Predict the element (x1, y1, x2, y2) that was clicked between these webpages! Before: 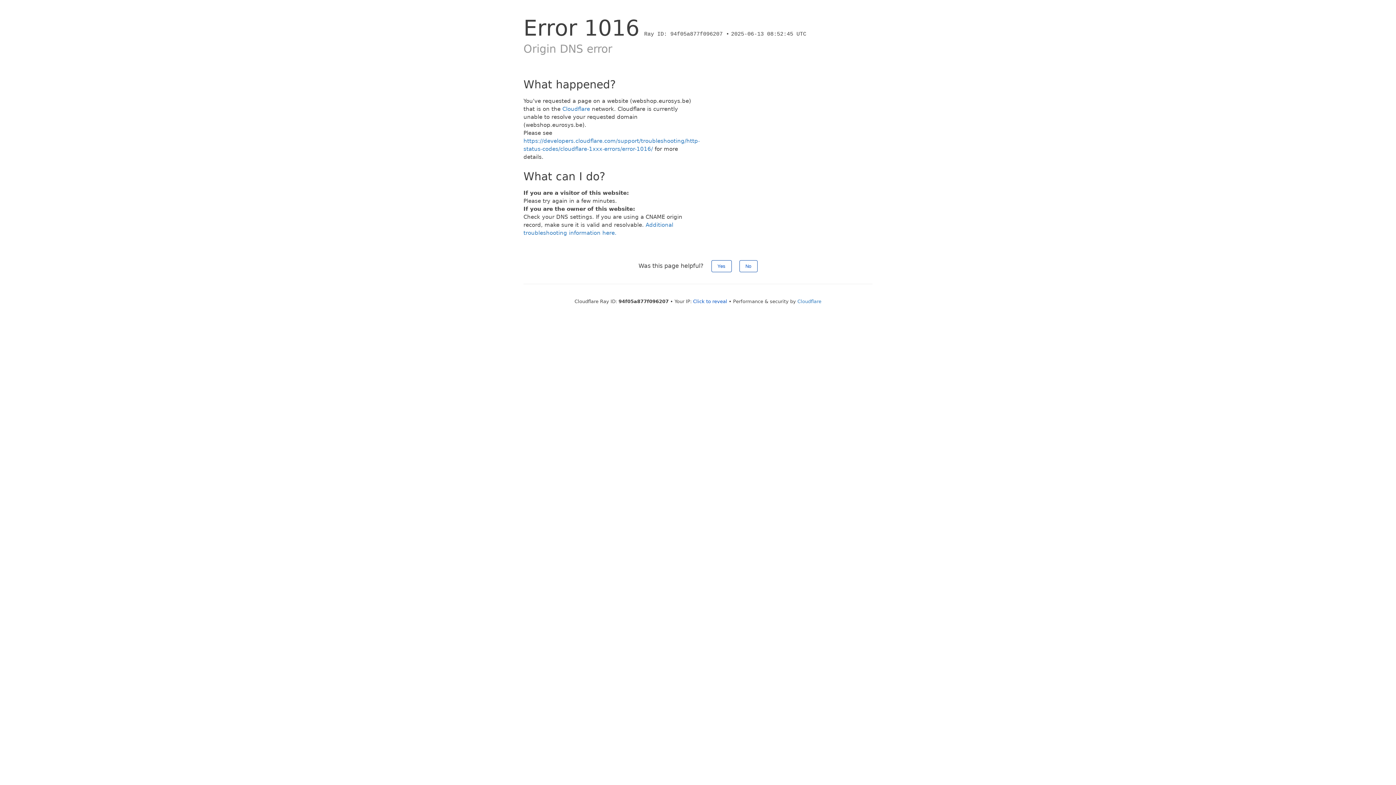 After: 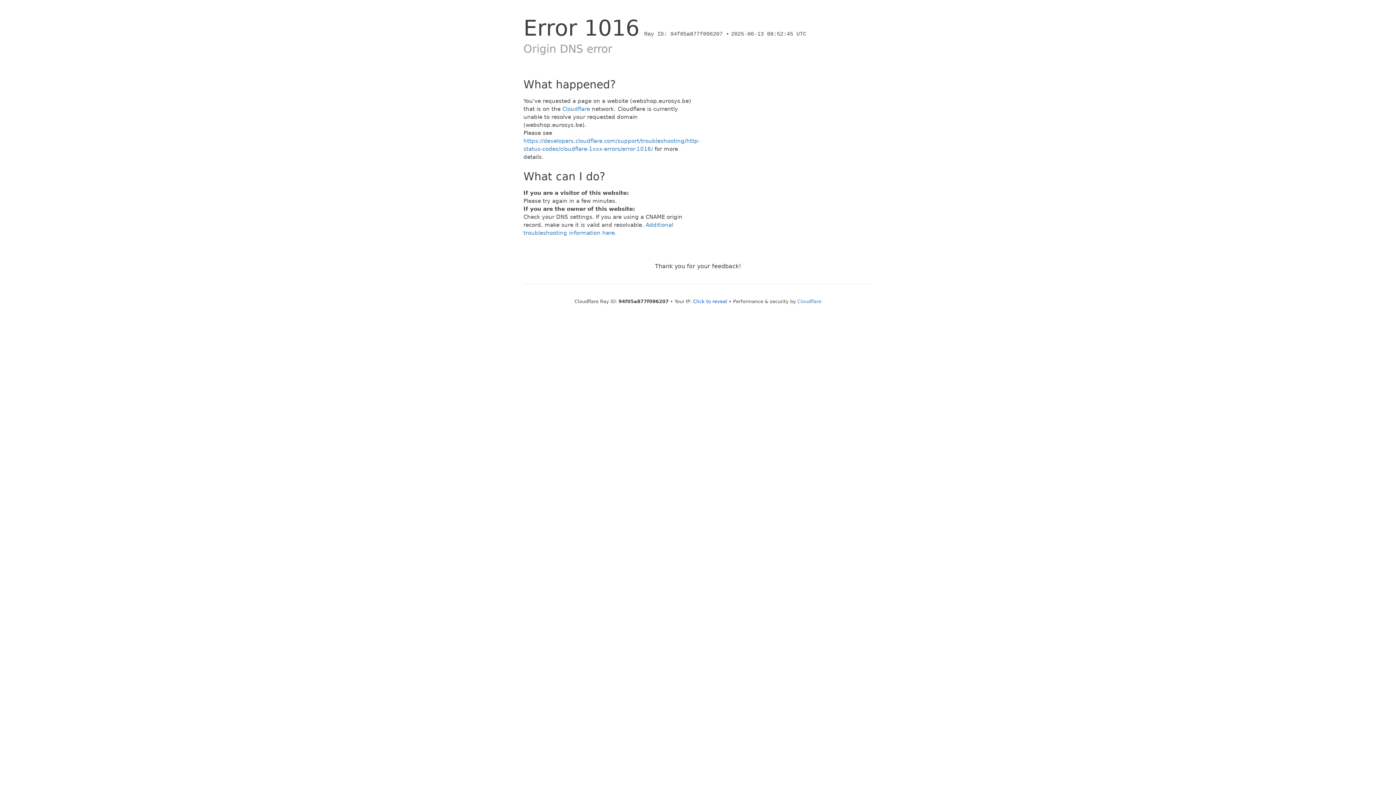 Action: bbox: (739, 260, 757, 272) label: No